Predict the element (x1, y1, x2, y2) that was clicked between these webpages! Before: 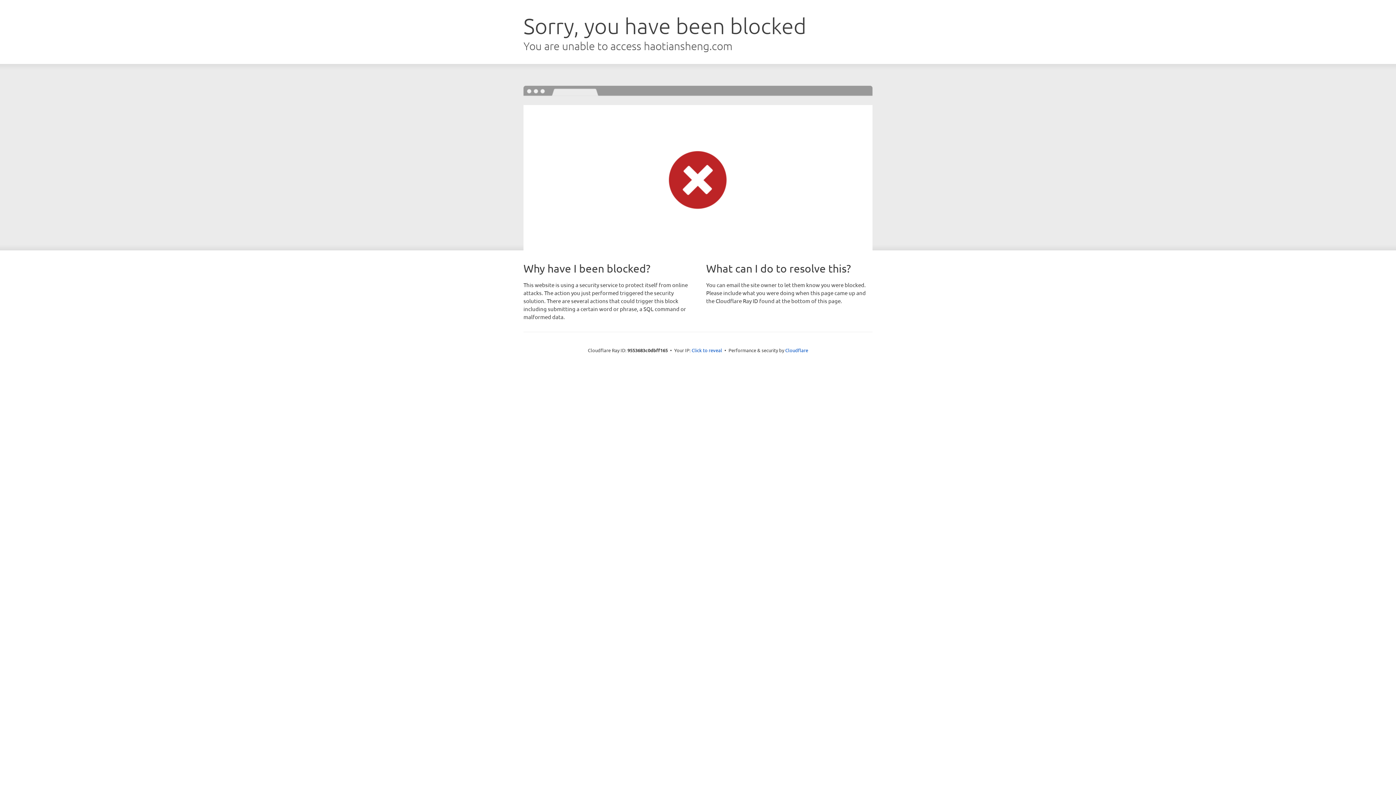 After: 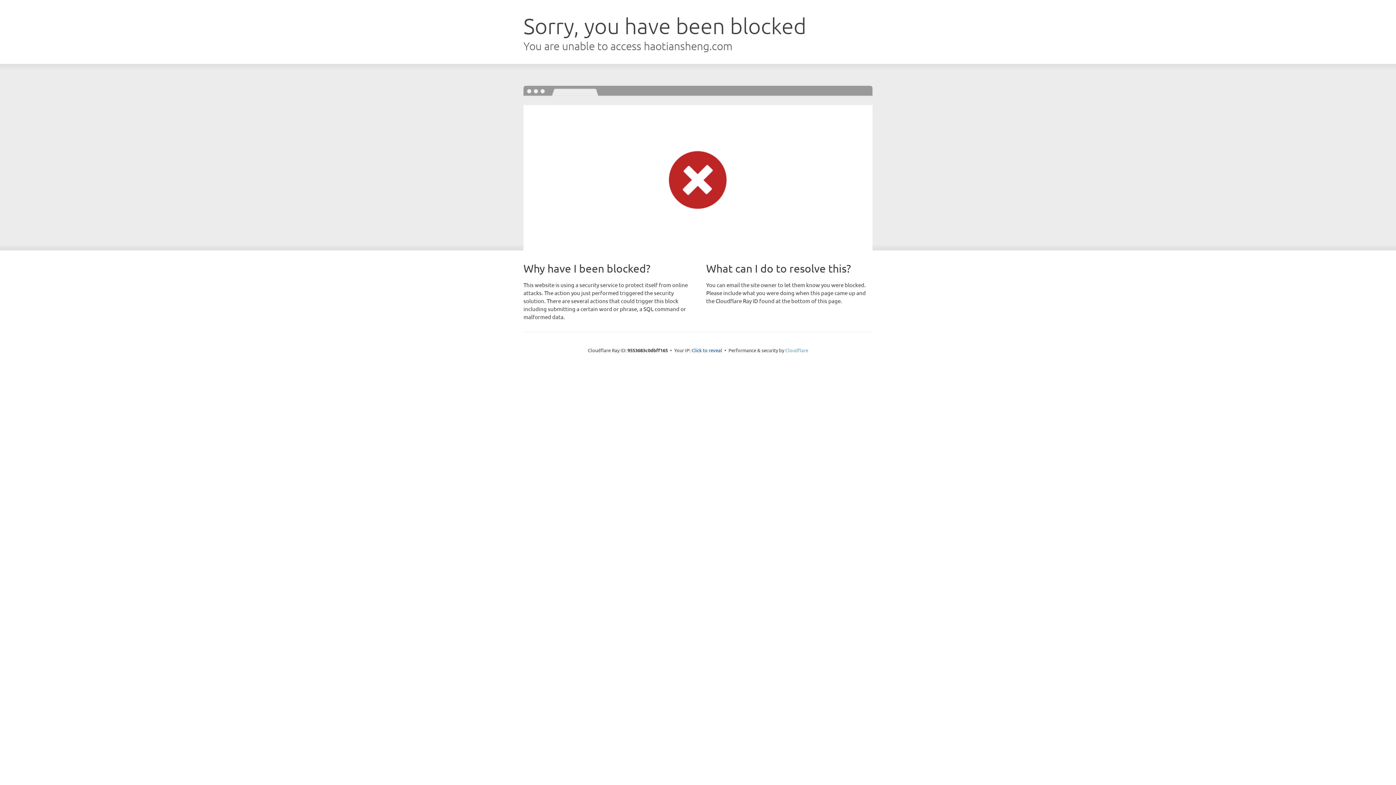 Action: bbox: (785, 347, 808, 353) label: Cloudflare